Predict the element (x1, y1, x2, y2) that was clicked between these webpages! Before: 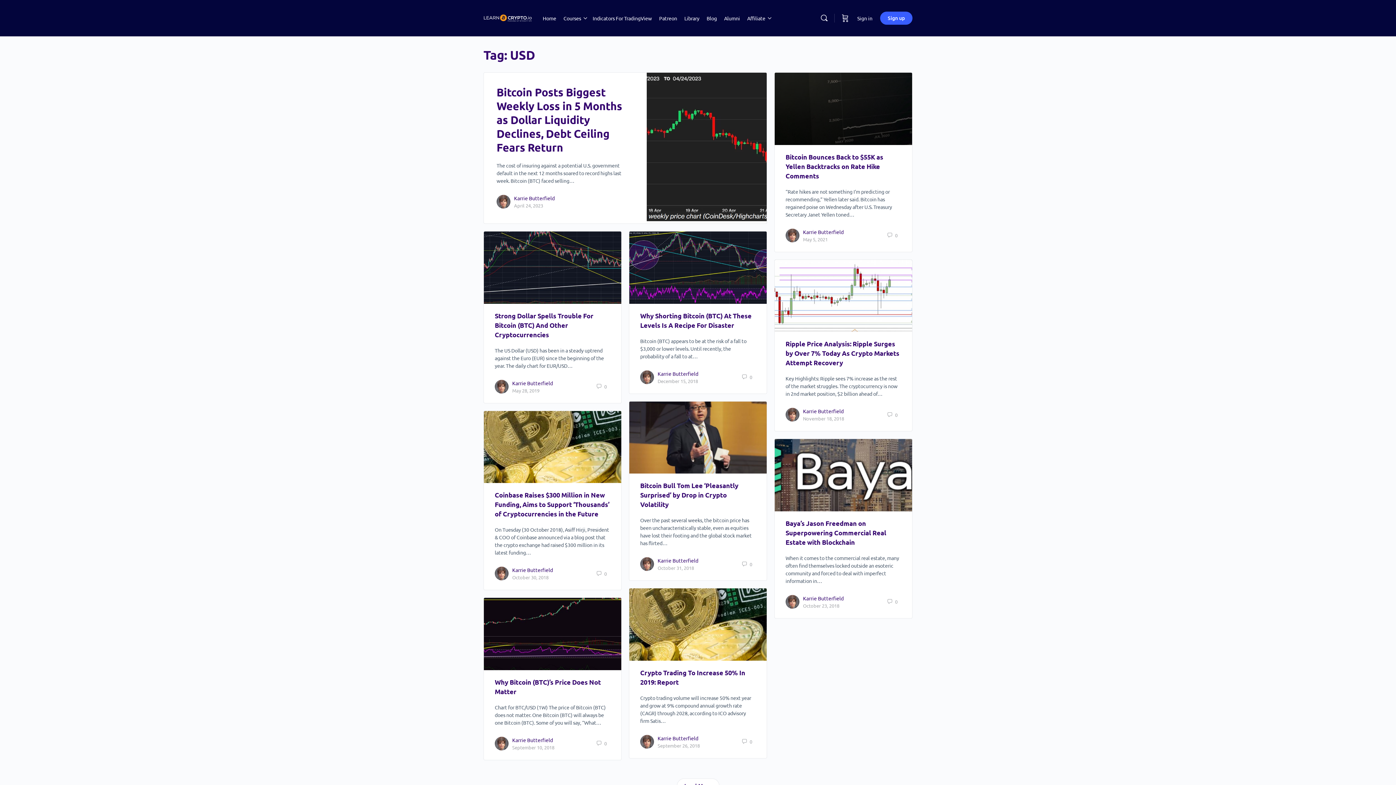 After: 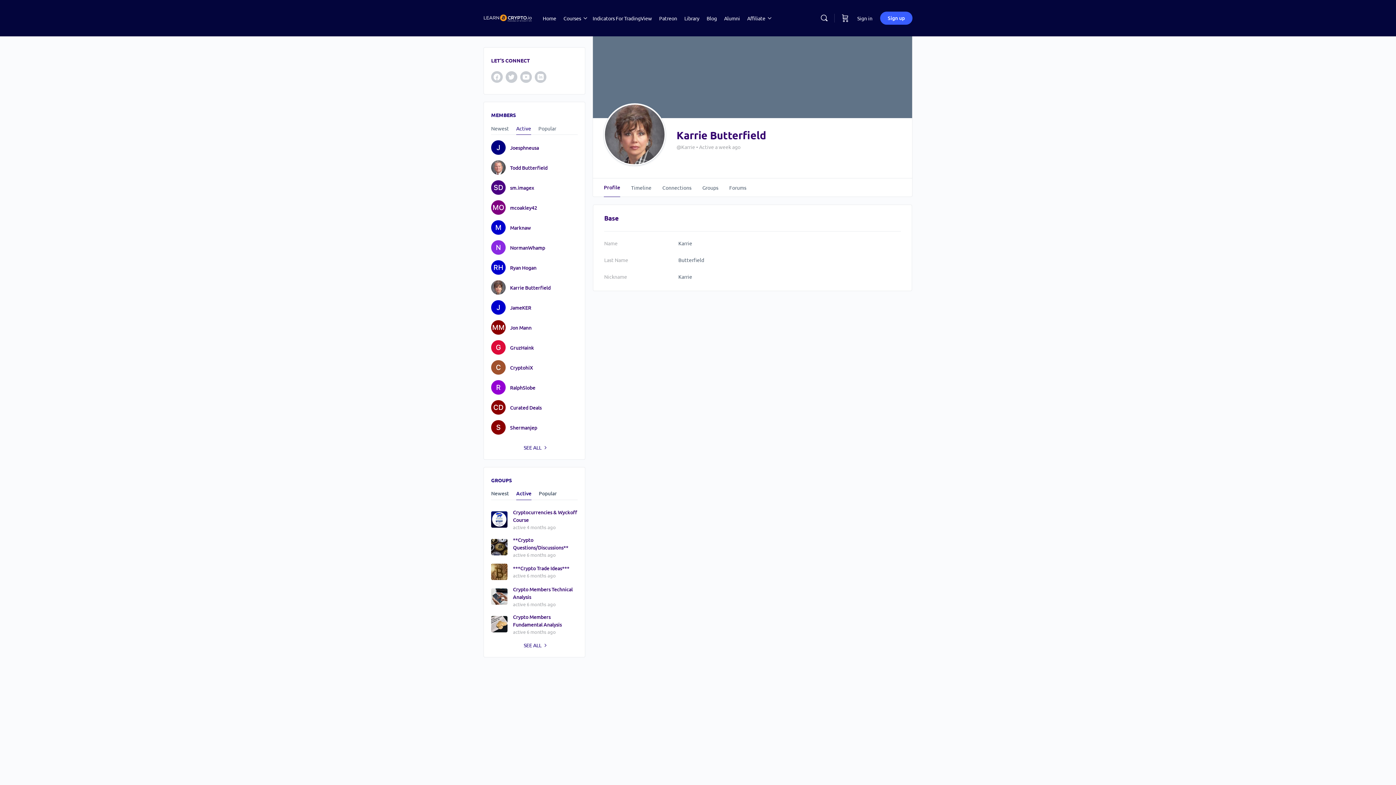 Action: bbox: (496, 197, 510, 204)